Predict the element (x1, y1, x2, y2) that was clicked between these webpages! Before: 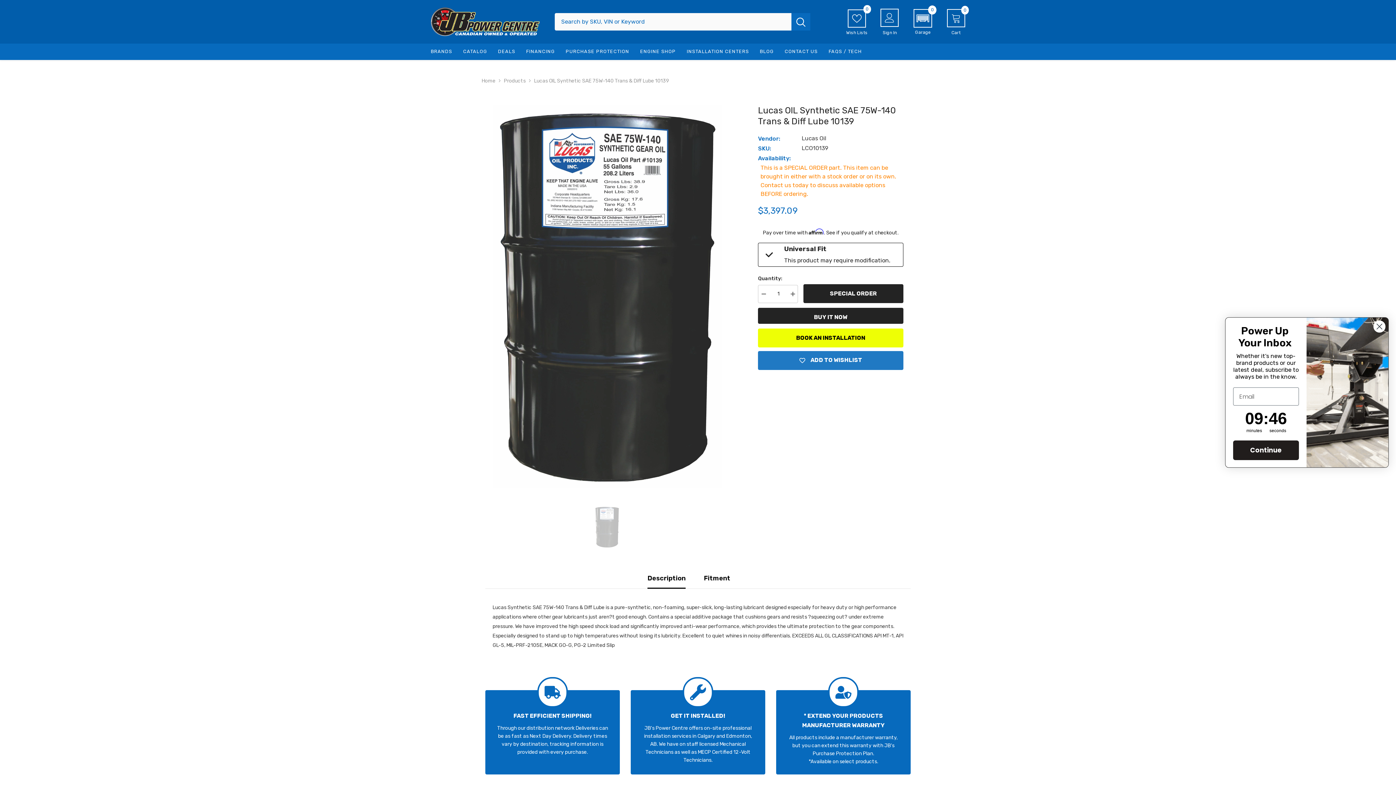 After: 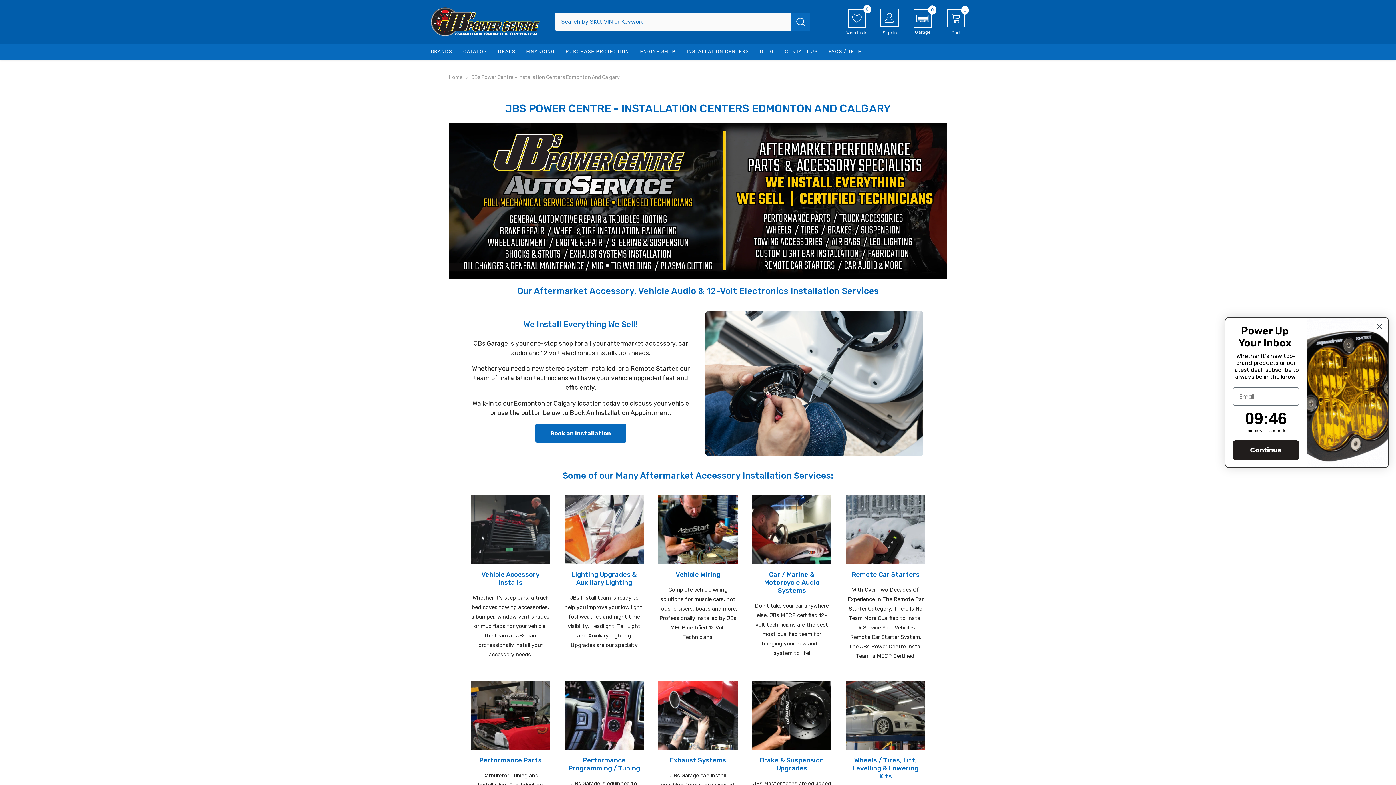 Action: label: INSTALLATION CENTERS bbox: (681, 49, 754, 60)